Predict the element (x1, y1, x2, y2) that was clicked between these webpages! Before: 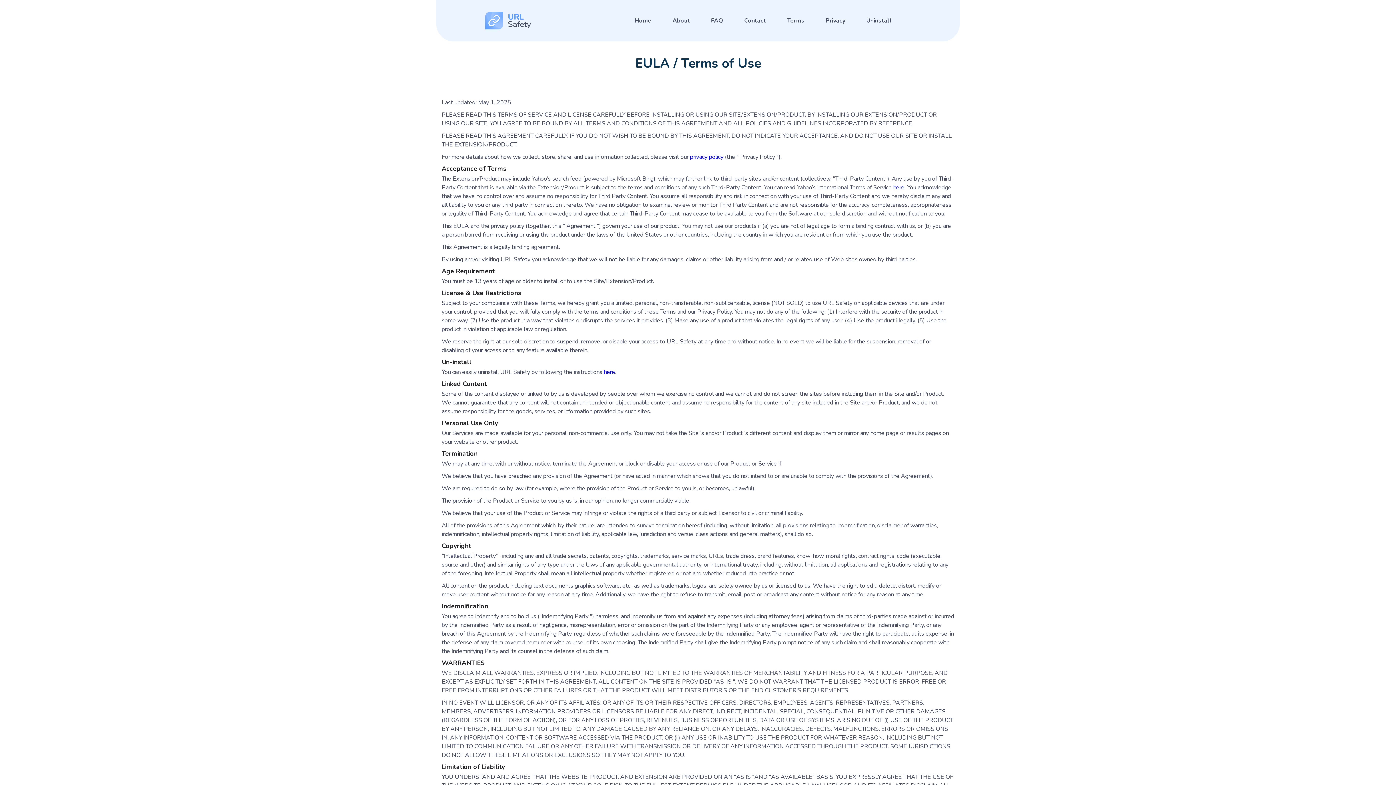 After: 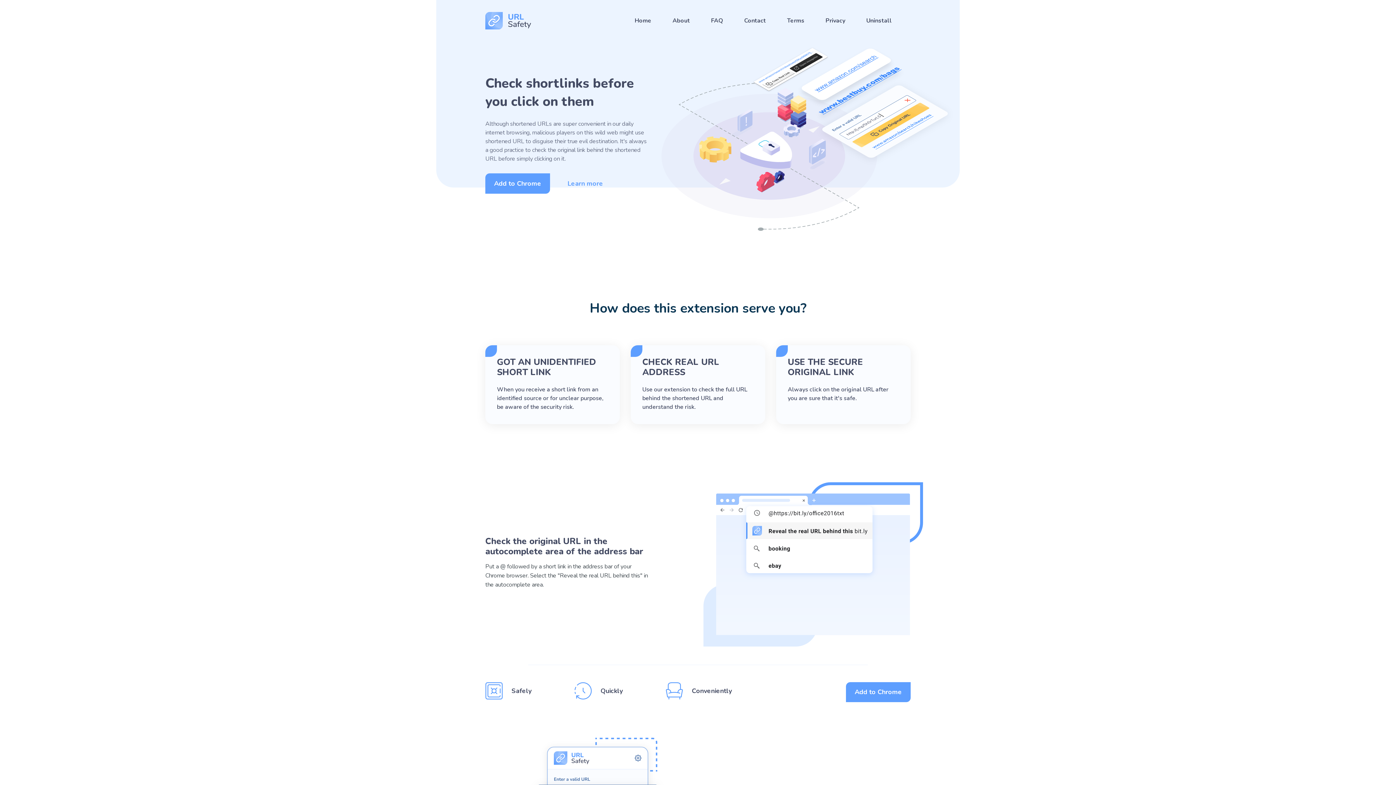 Action: bbox: (485, 12, 545, 29)